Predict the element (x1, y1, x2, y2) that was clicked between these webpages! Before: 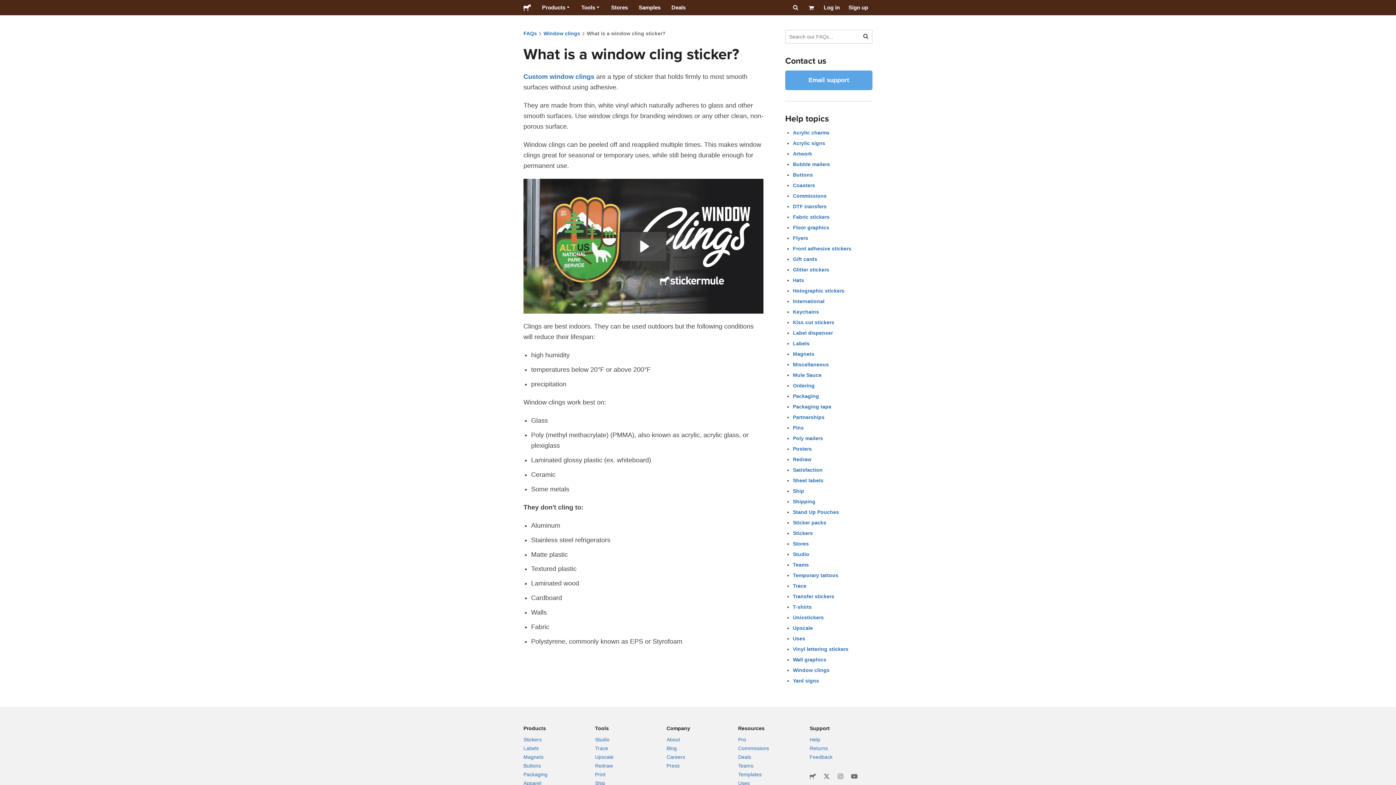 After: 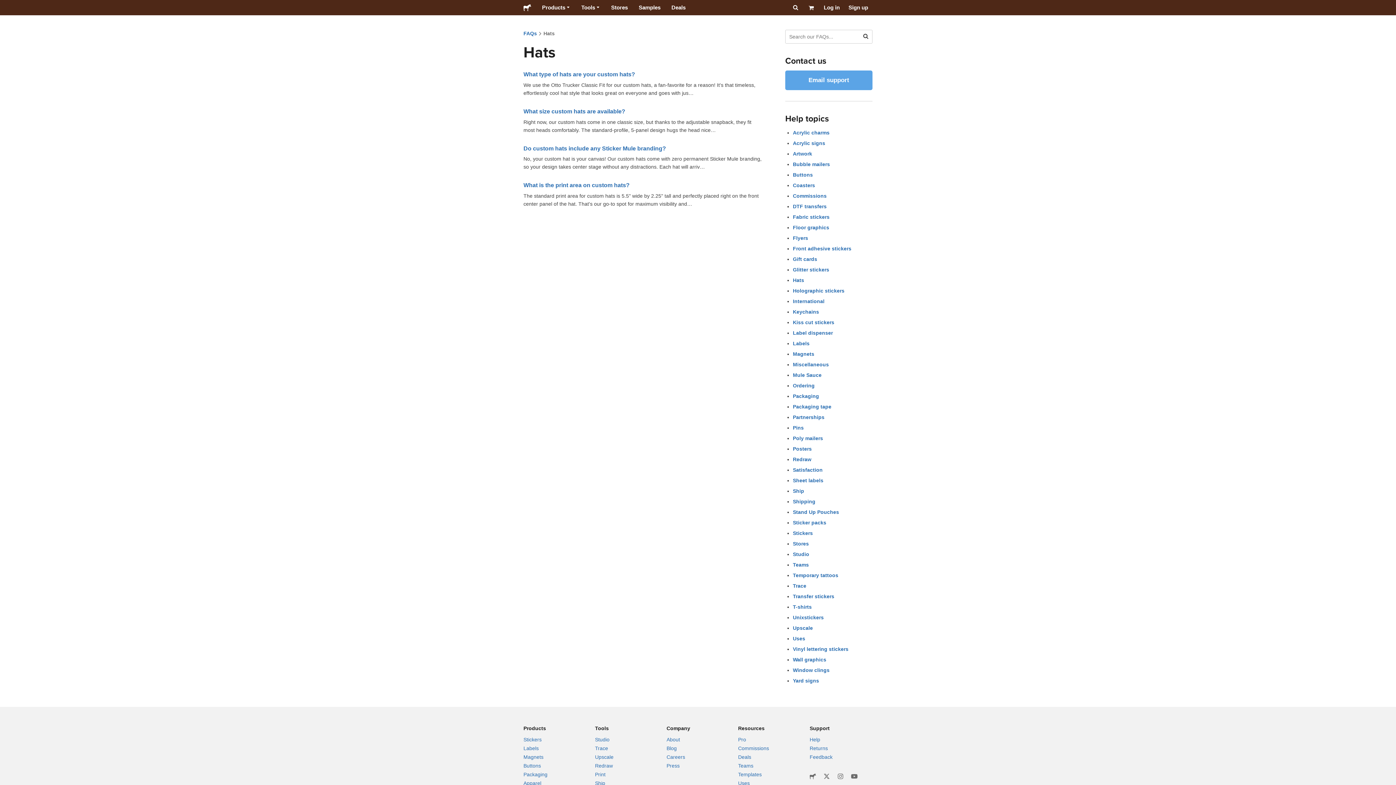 Action: bbox: (793, 277, 804, 283) label: Hats